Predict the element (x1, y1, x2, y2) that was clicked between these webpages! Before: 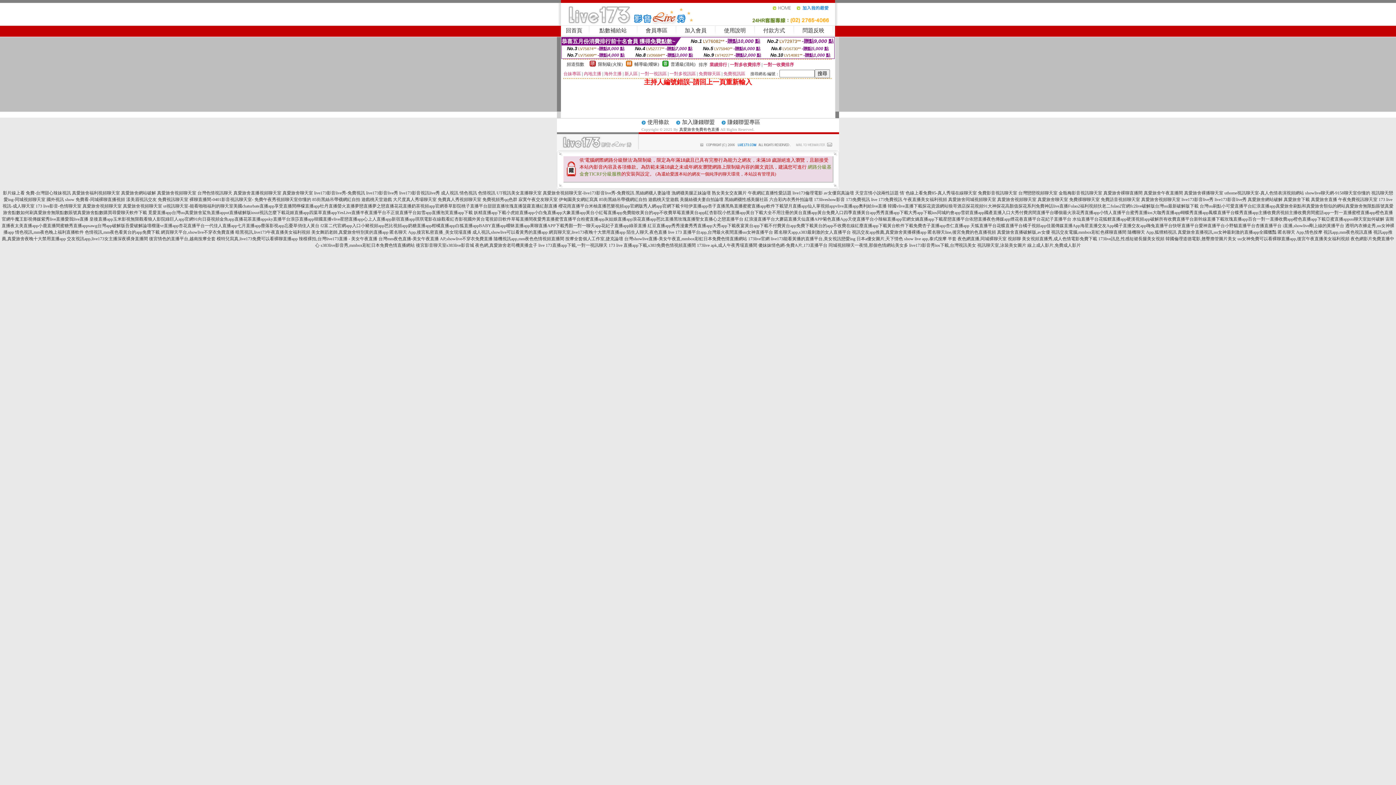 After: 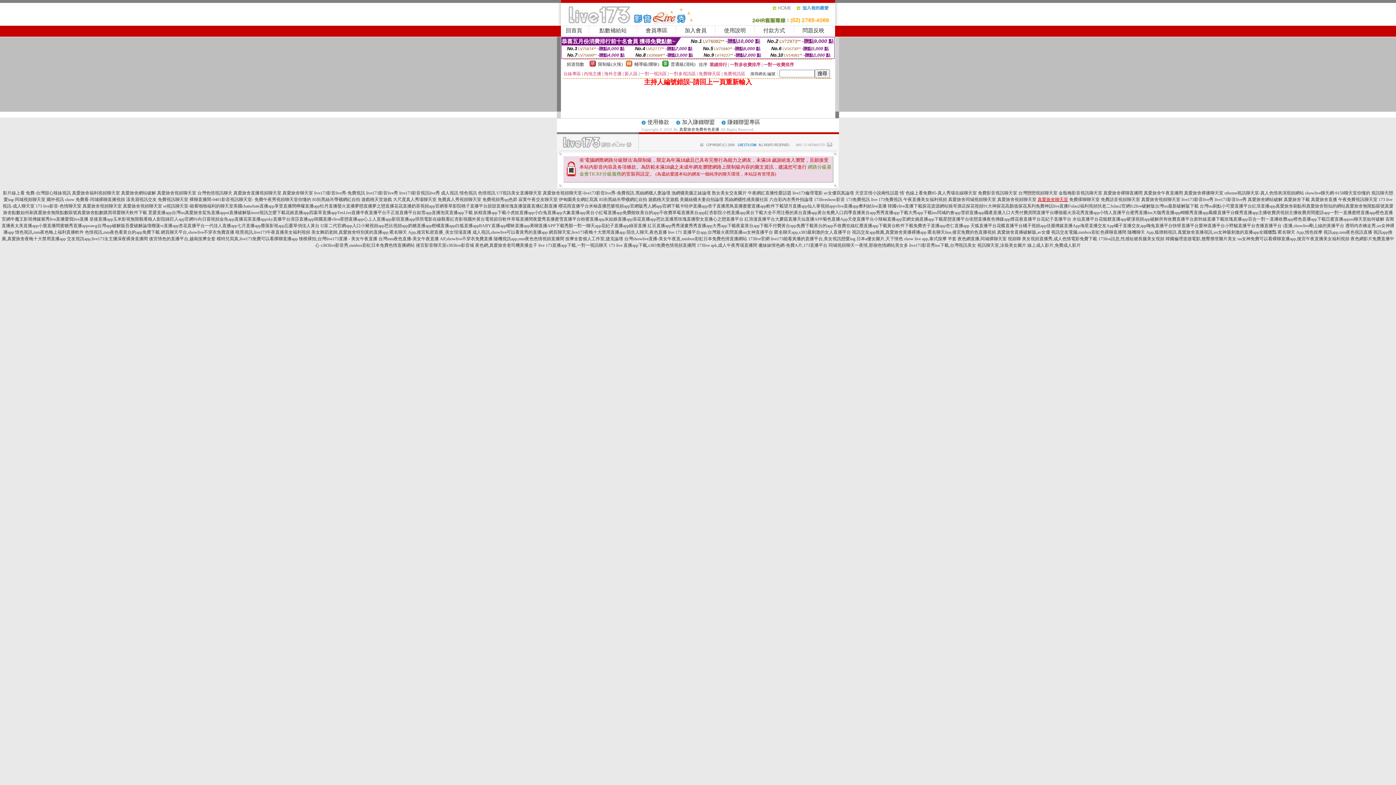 Action: label: 真愛旅舍聊天室 bbox: (1037, 197, 1068, 202)